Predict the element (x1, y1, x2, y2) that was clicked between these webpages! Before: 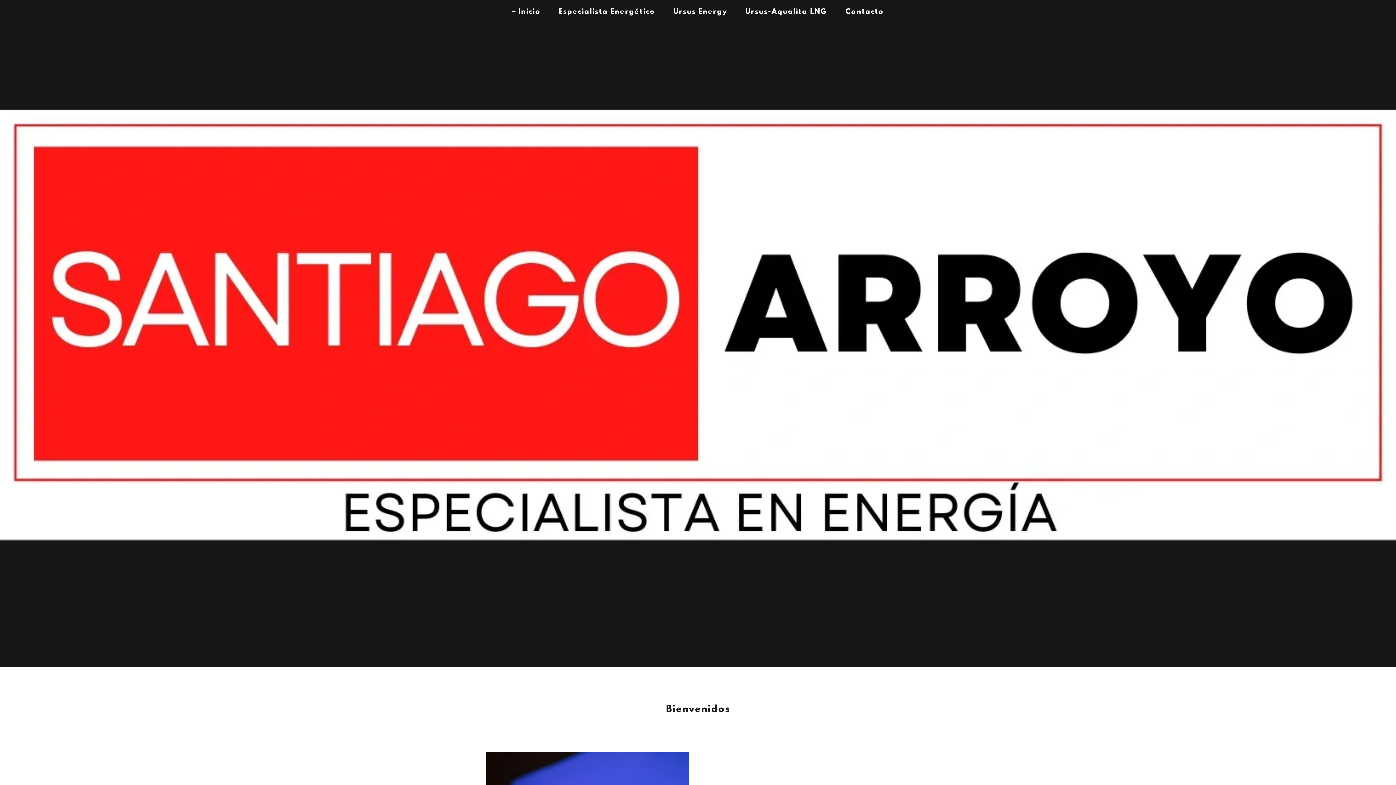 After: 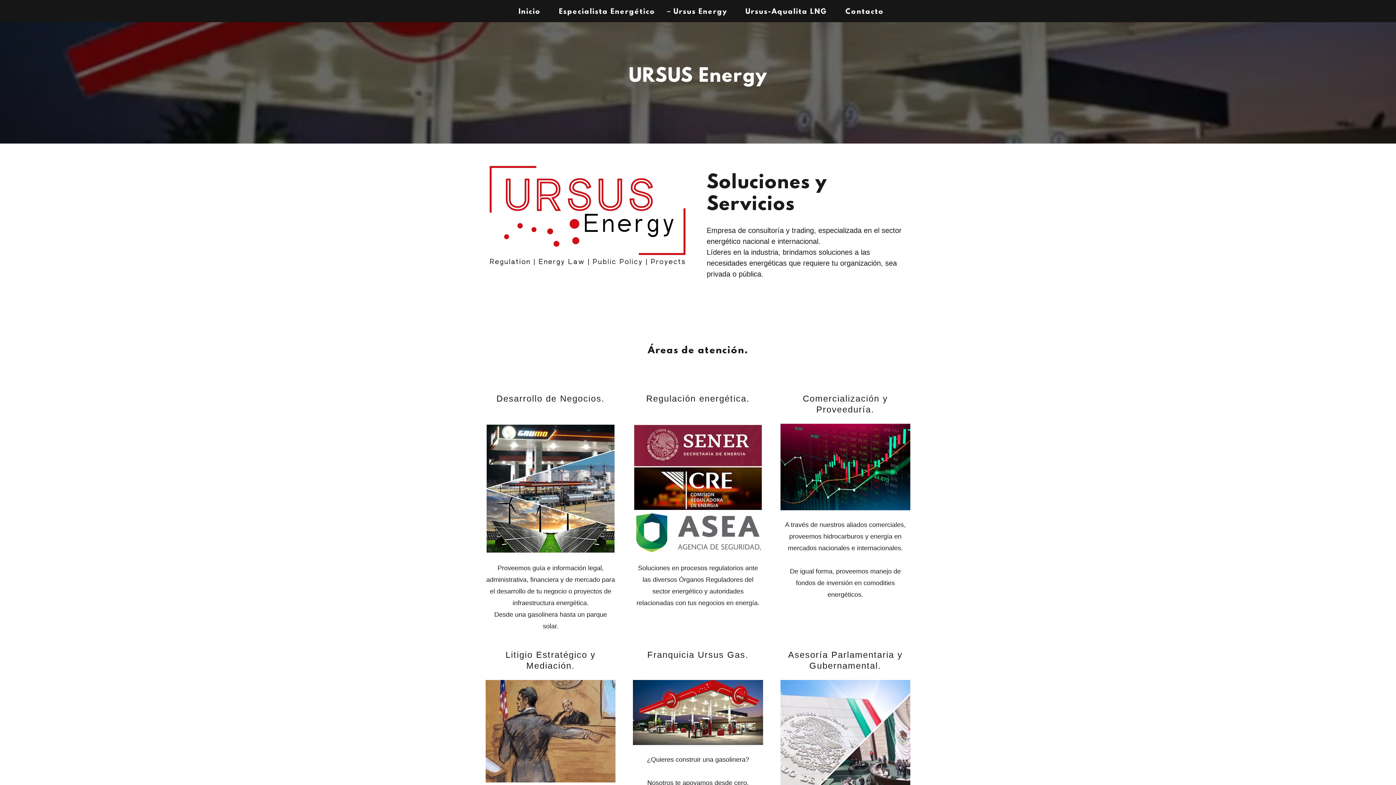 Action: label: Ursus Energy bbox: (664, 5, 729, 18)